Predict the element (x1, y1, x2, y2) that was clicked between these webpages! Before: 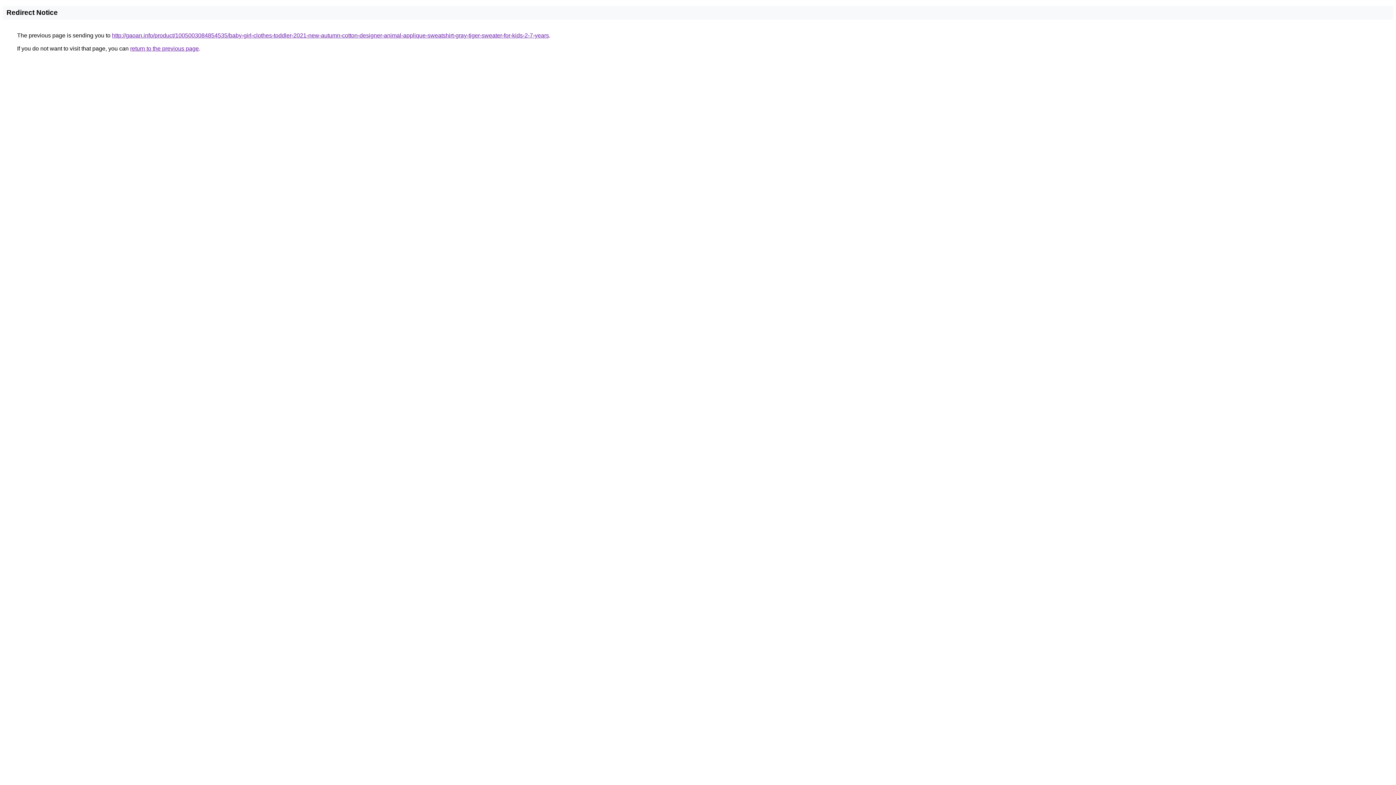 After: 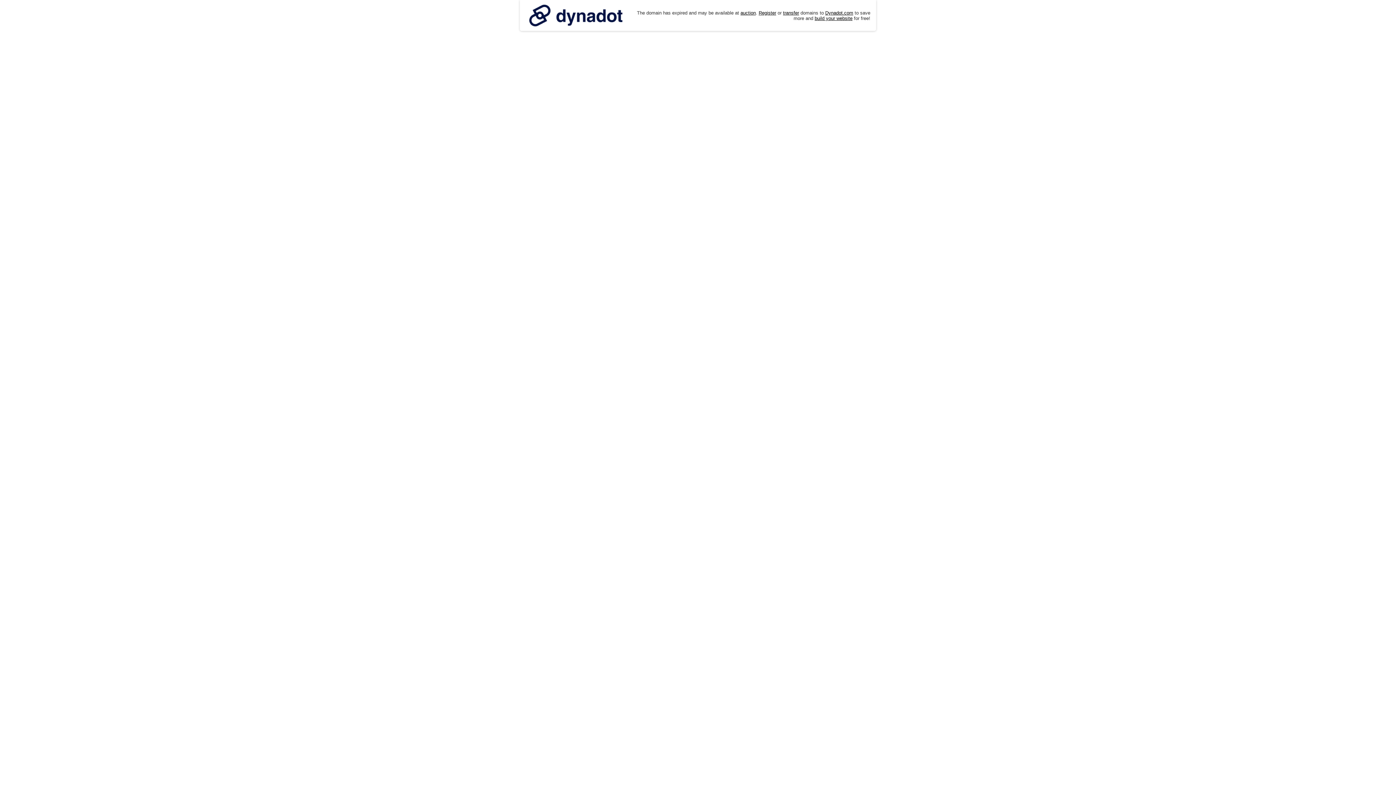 Action: bbox: (112, 32, 549, 38) label: http://gaoan.info/product/1005003084854535/baby-girl-clothes-toddler-2021-new-autumn-cotton-designer-animal-applique-sweatshirt-gray-tiger-sweater-for-kids-2-7-years